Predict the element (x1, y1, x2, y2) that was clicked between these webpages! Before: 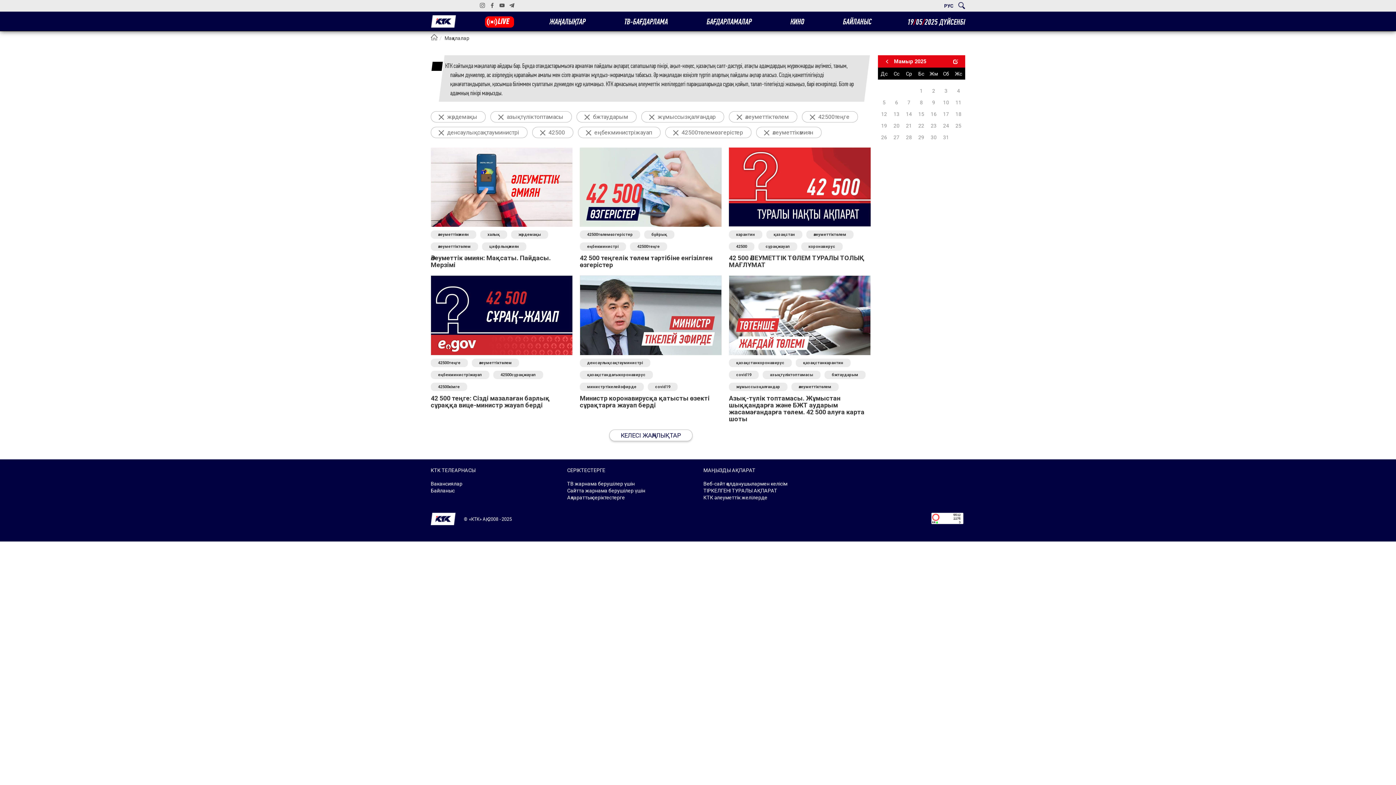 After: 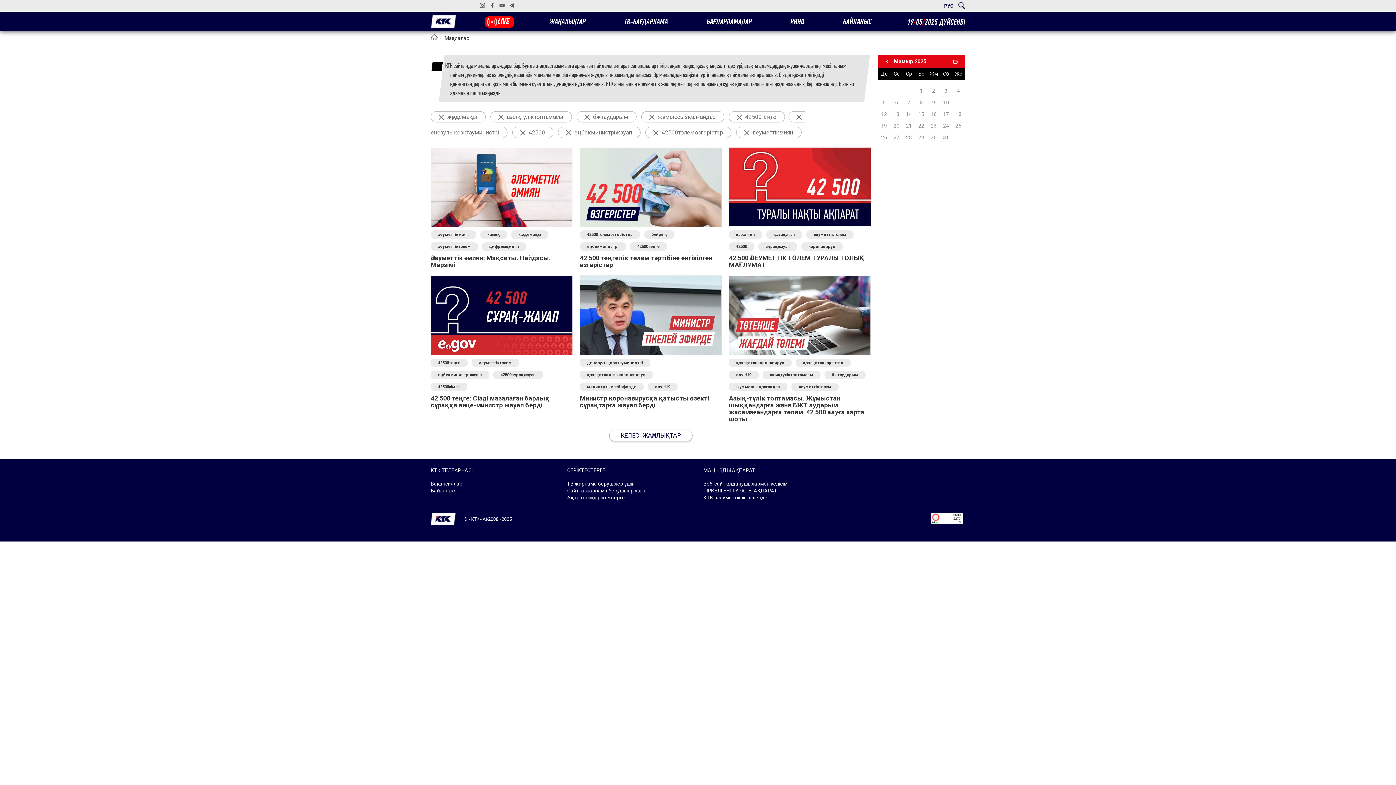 Action: bbox: (729, 111, 797, 122) label: әлеуметтіктөлем